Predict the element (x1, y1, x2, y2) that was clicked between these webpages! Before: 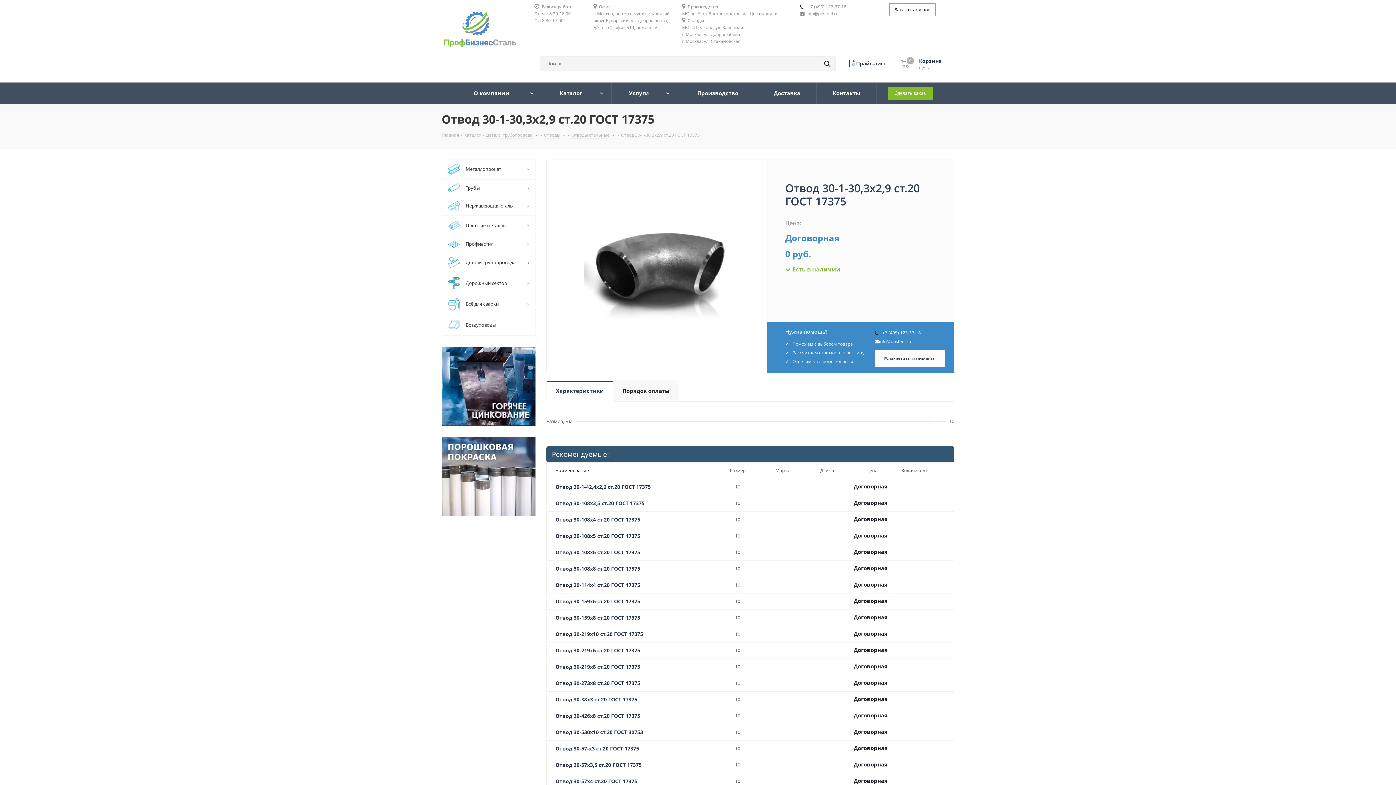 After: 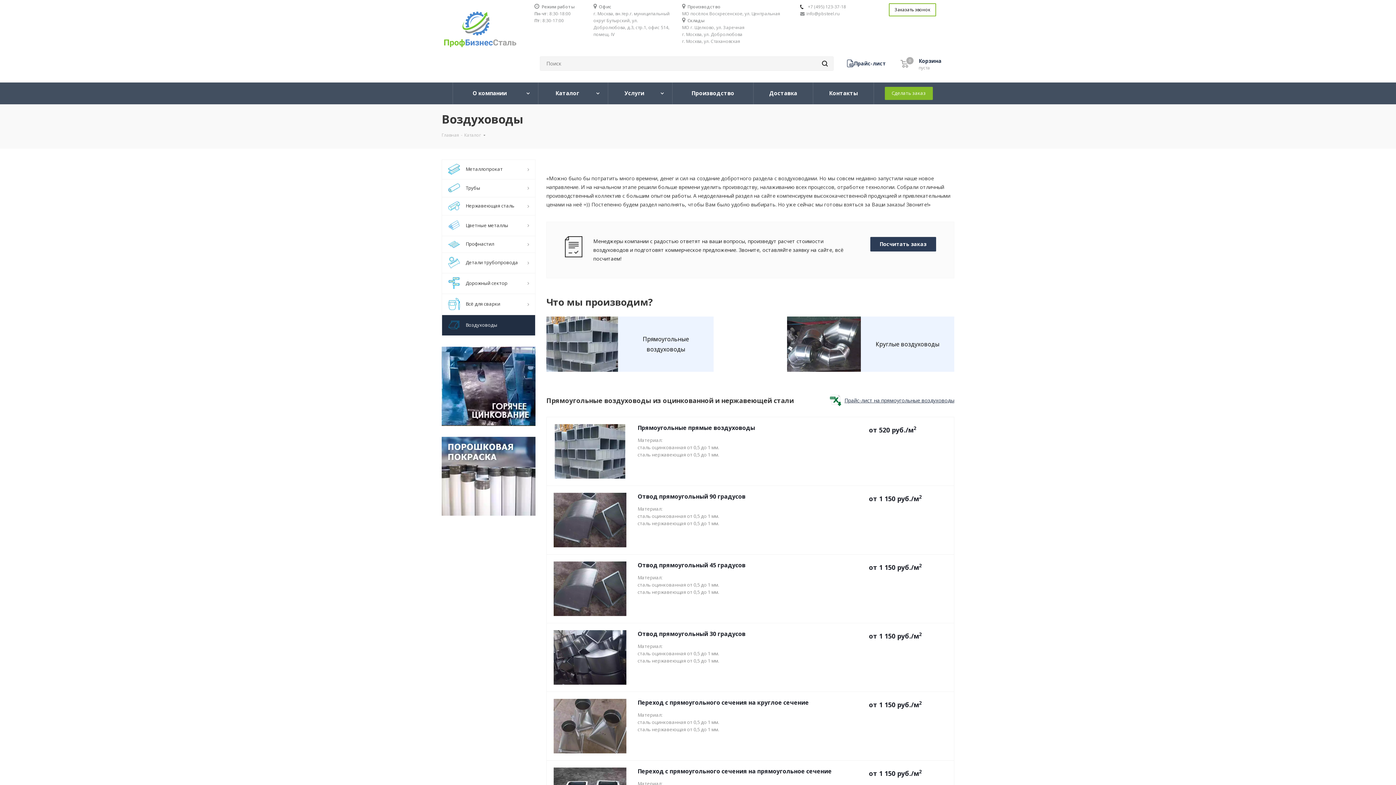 Action: bbox: (441, 314, 535, 336) label: 	Воздуховоды